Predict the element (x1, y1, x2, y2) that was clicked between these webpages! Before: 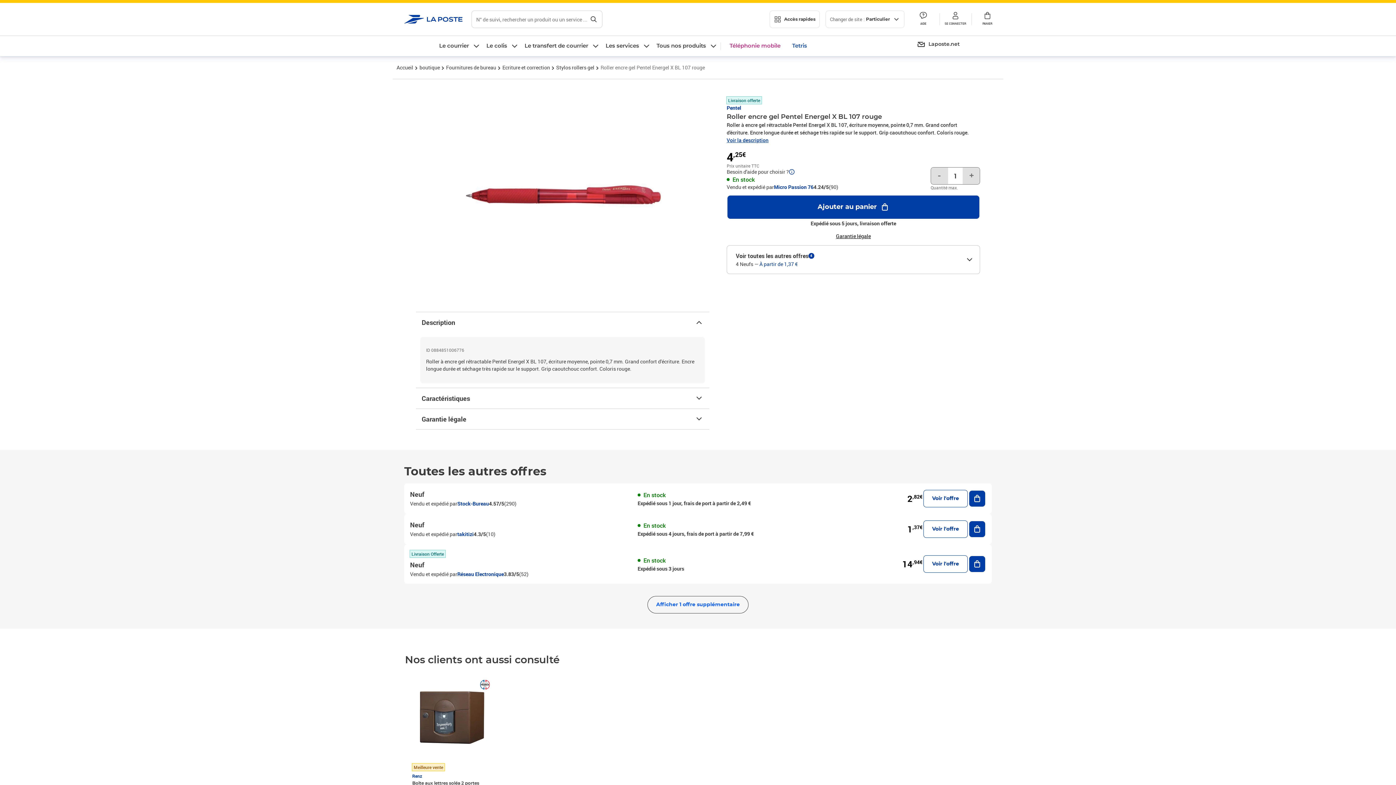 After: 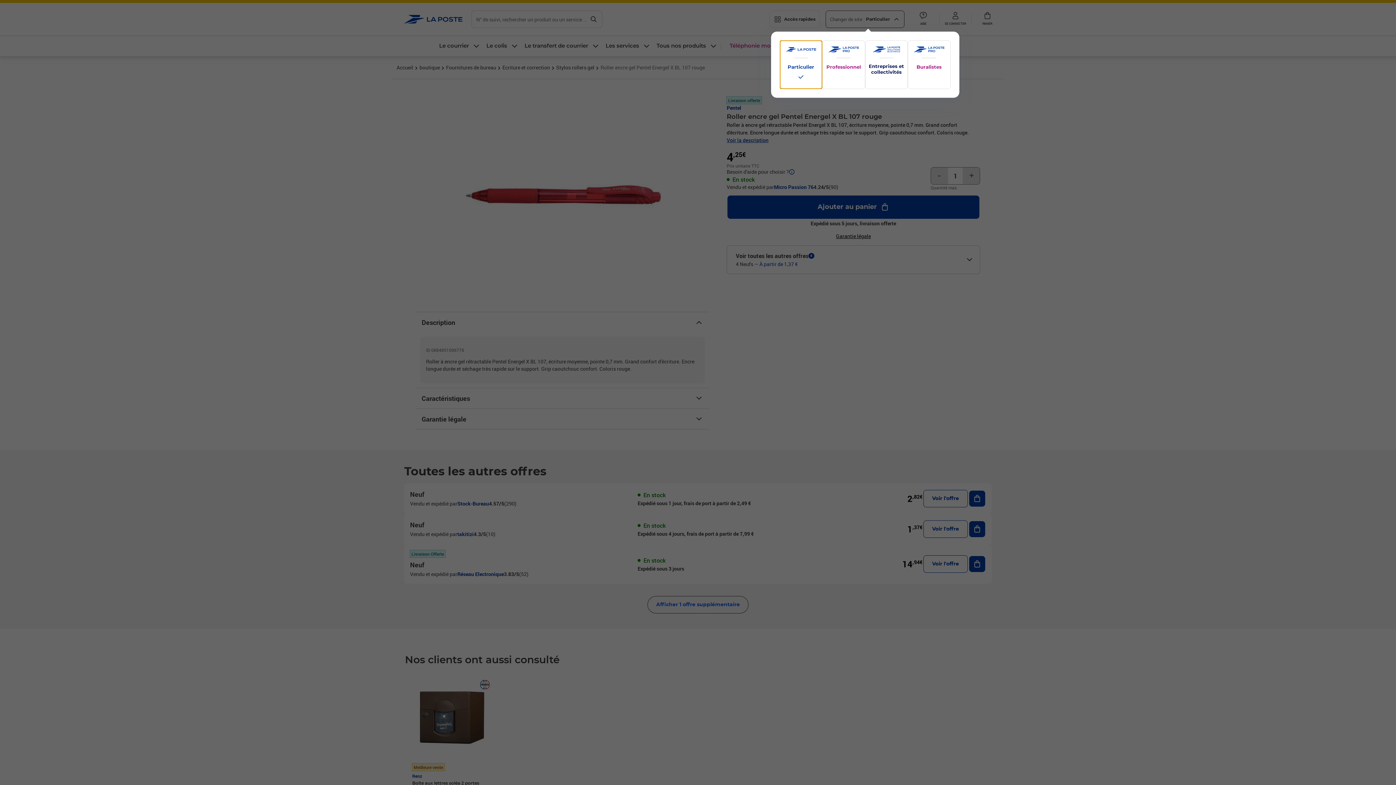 Action: bbox: (825, 10, 904, 28) label: Changer de site :
Particulier